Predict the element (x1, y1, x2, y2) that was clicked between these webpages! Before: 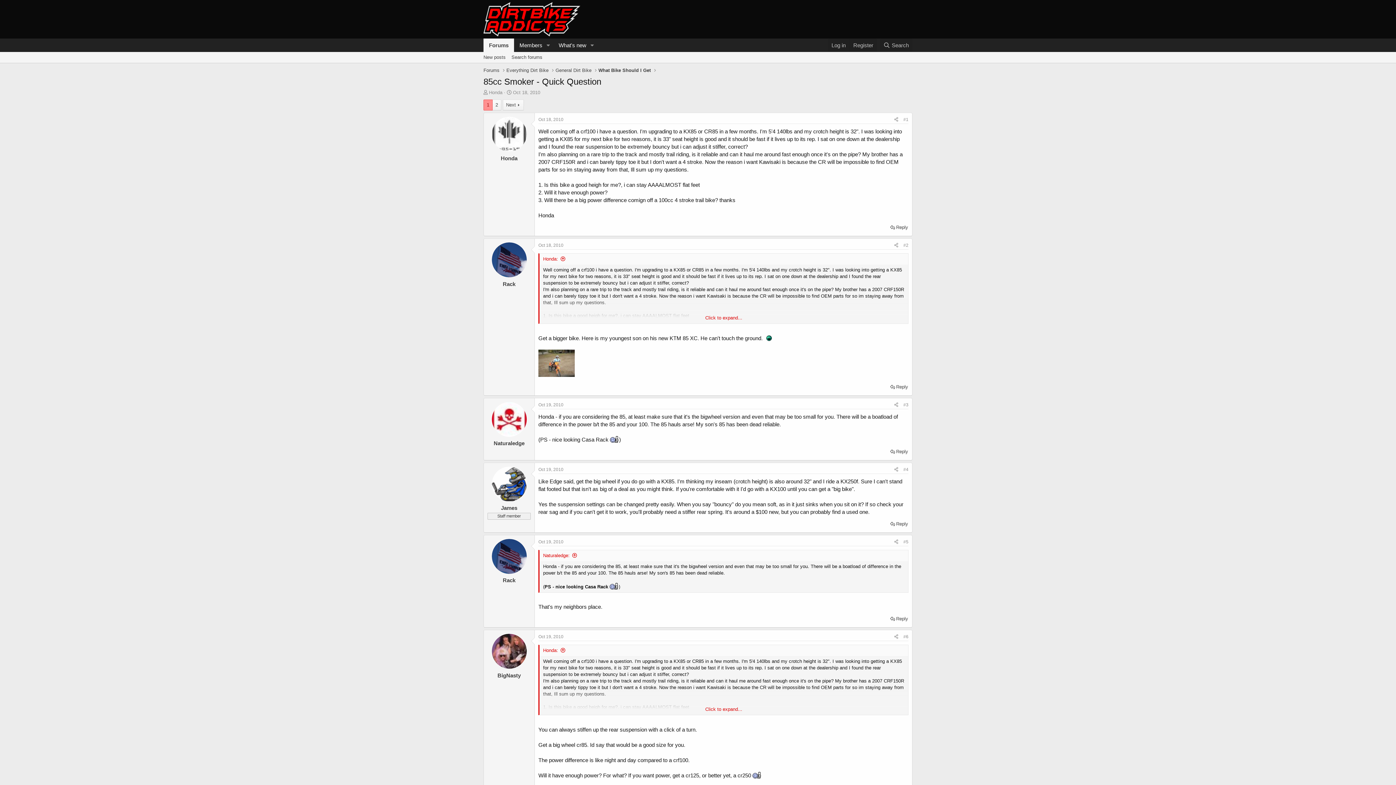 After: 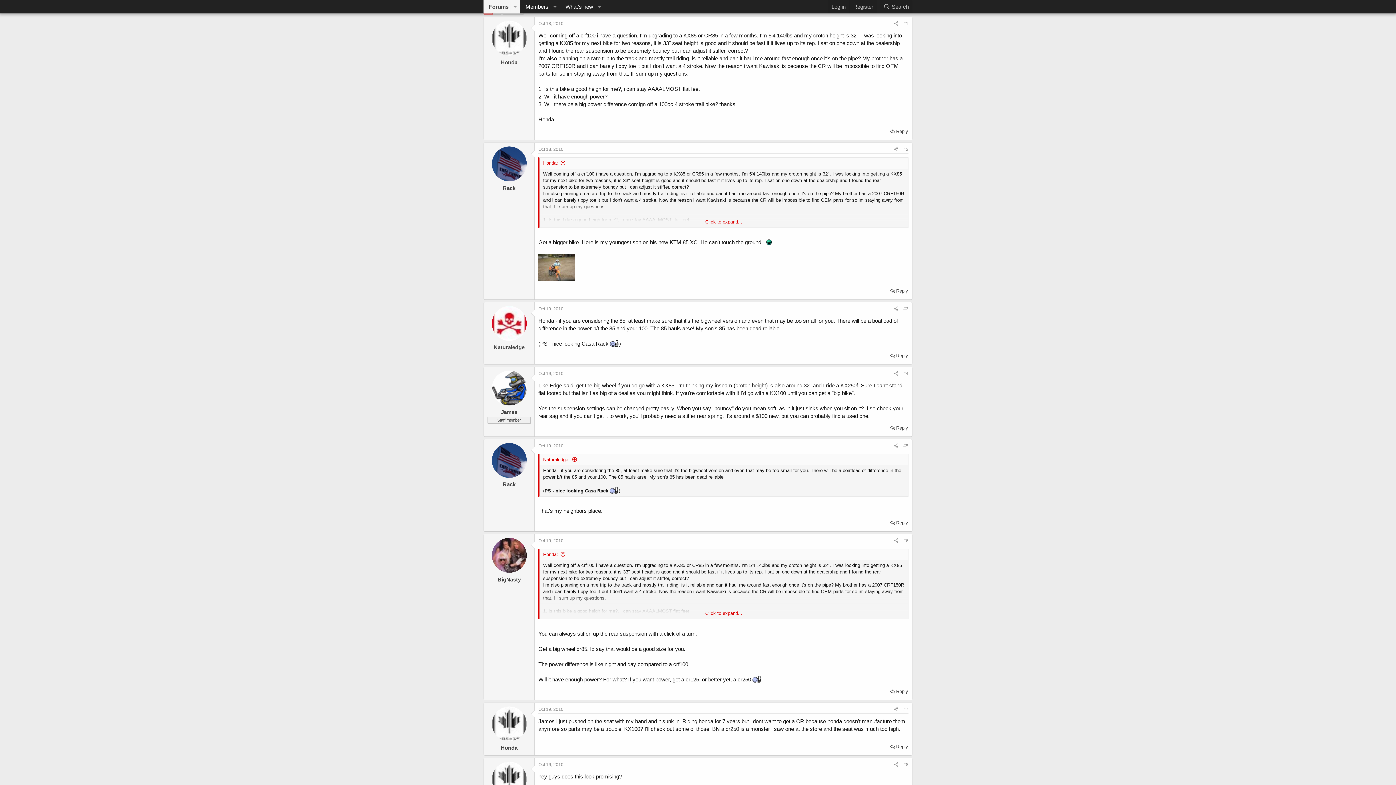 Action: bbox: (903, 117, 908, 122) label: #1